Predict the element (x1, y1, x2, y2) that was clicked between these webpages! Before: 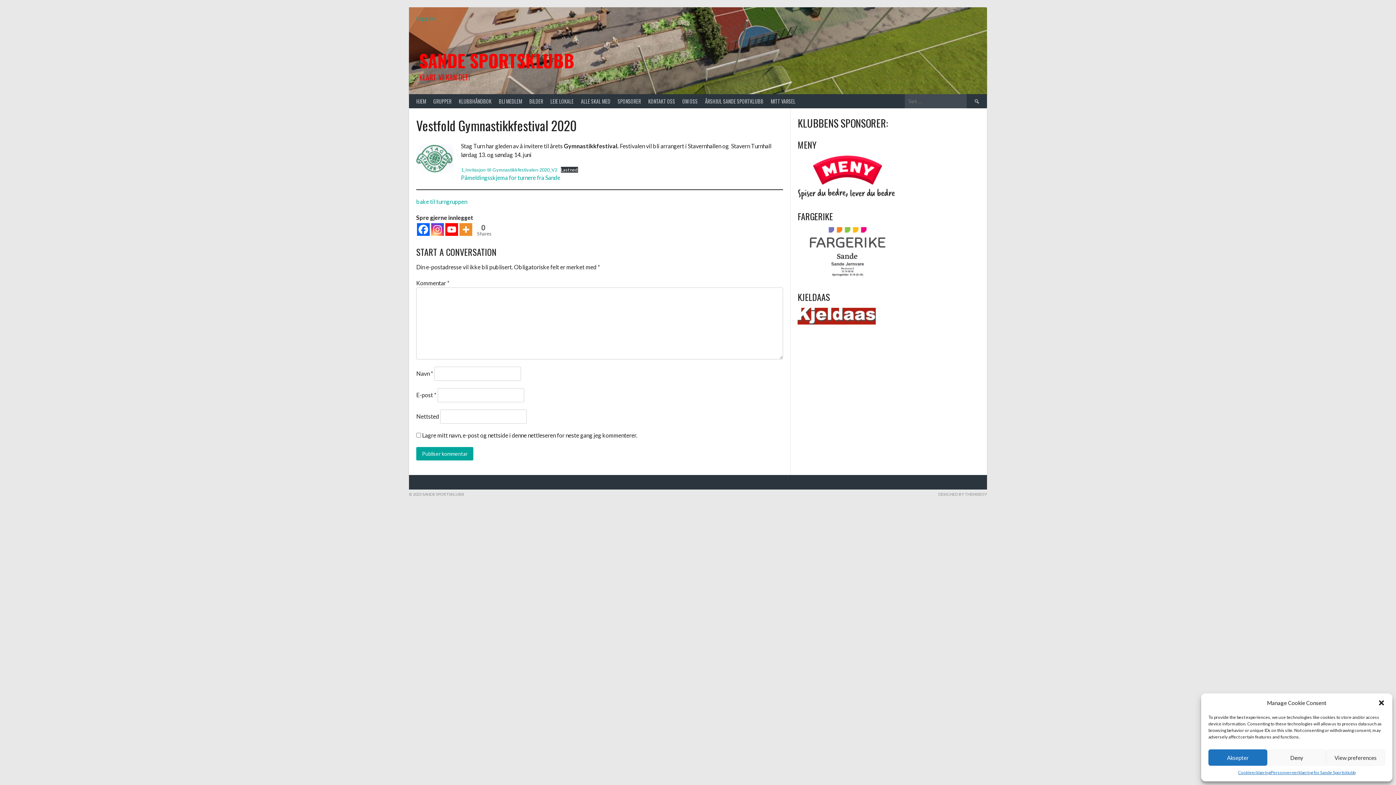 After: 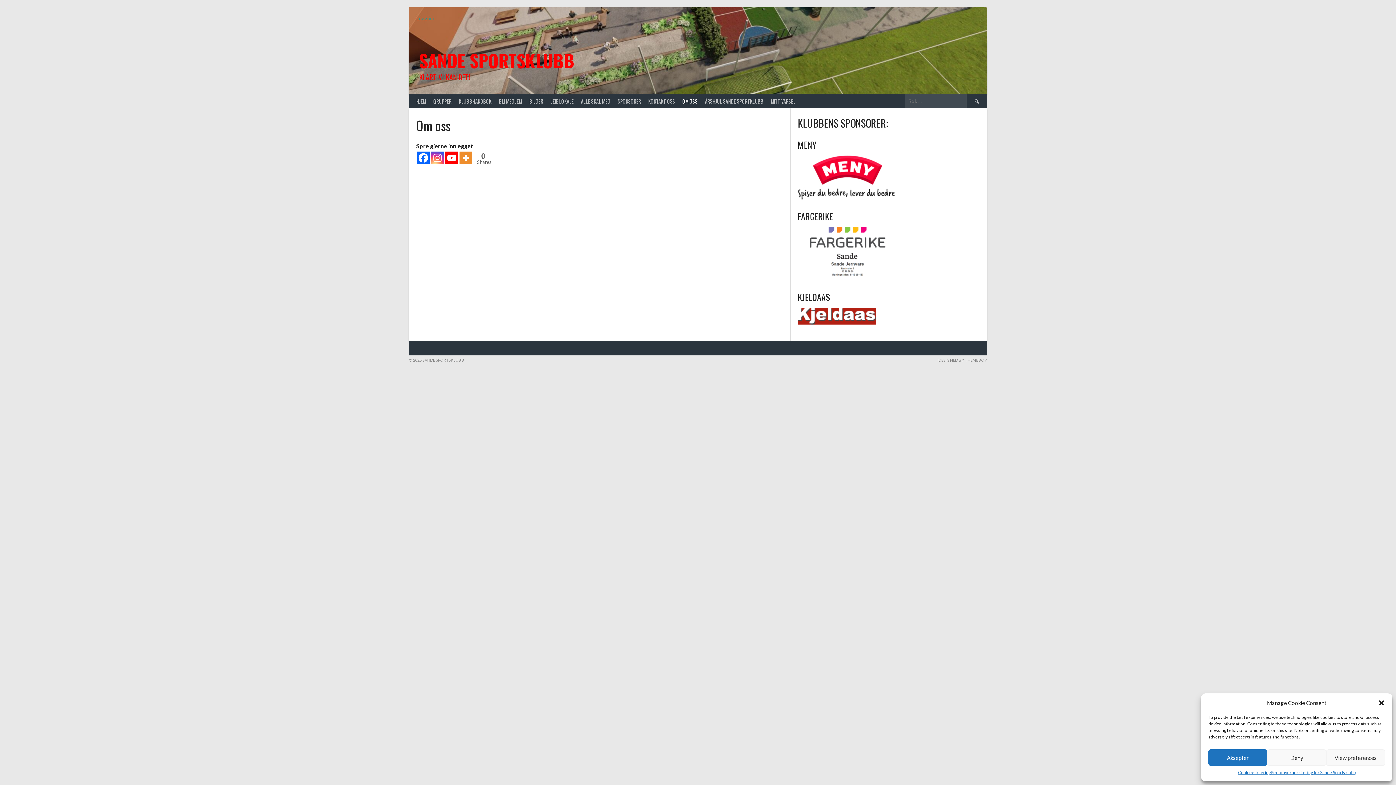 Action: bbox: (678, 94, 701, 108) label: OM OSS